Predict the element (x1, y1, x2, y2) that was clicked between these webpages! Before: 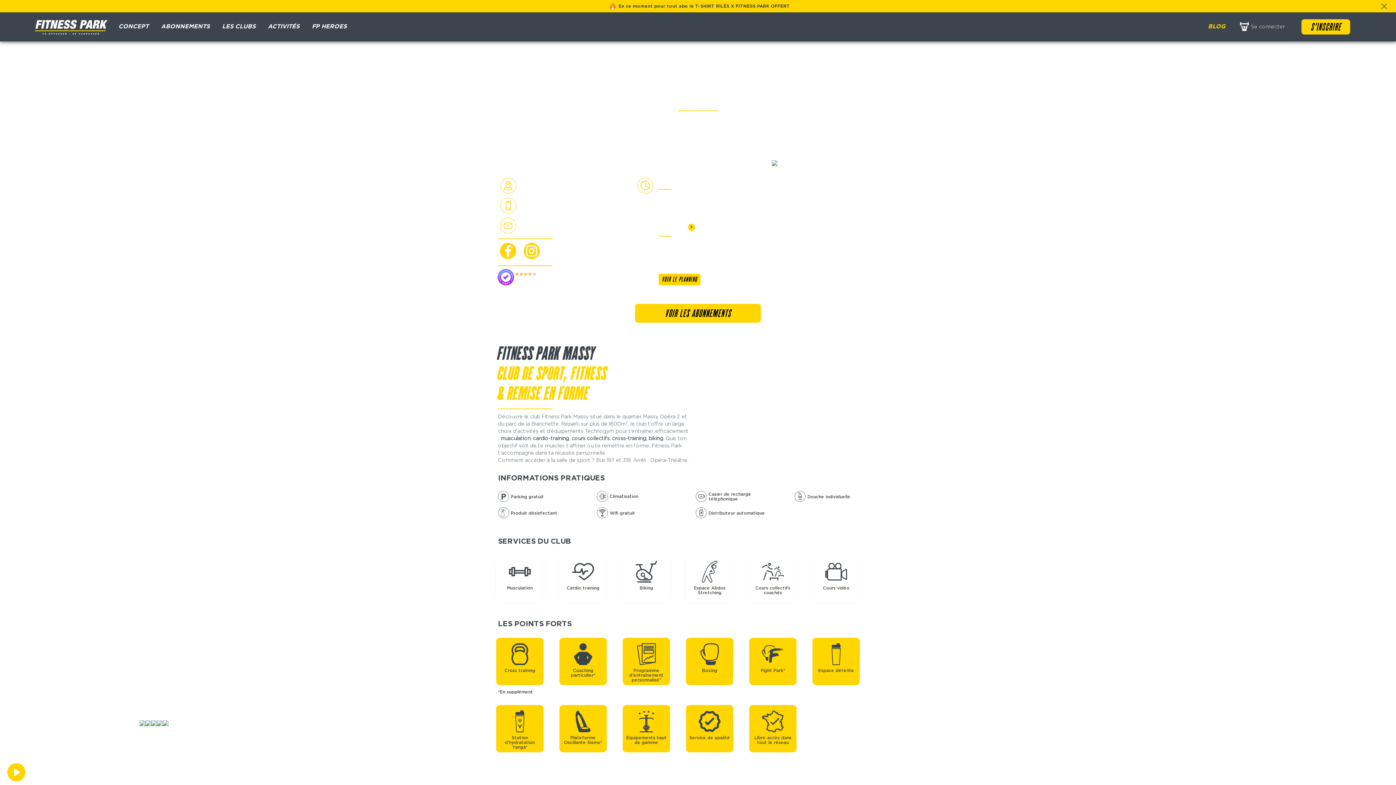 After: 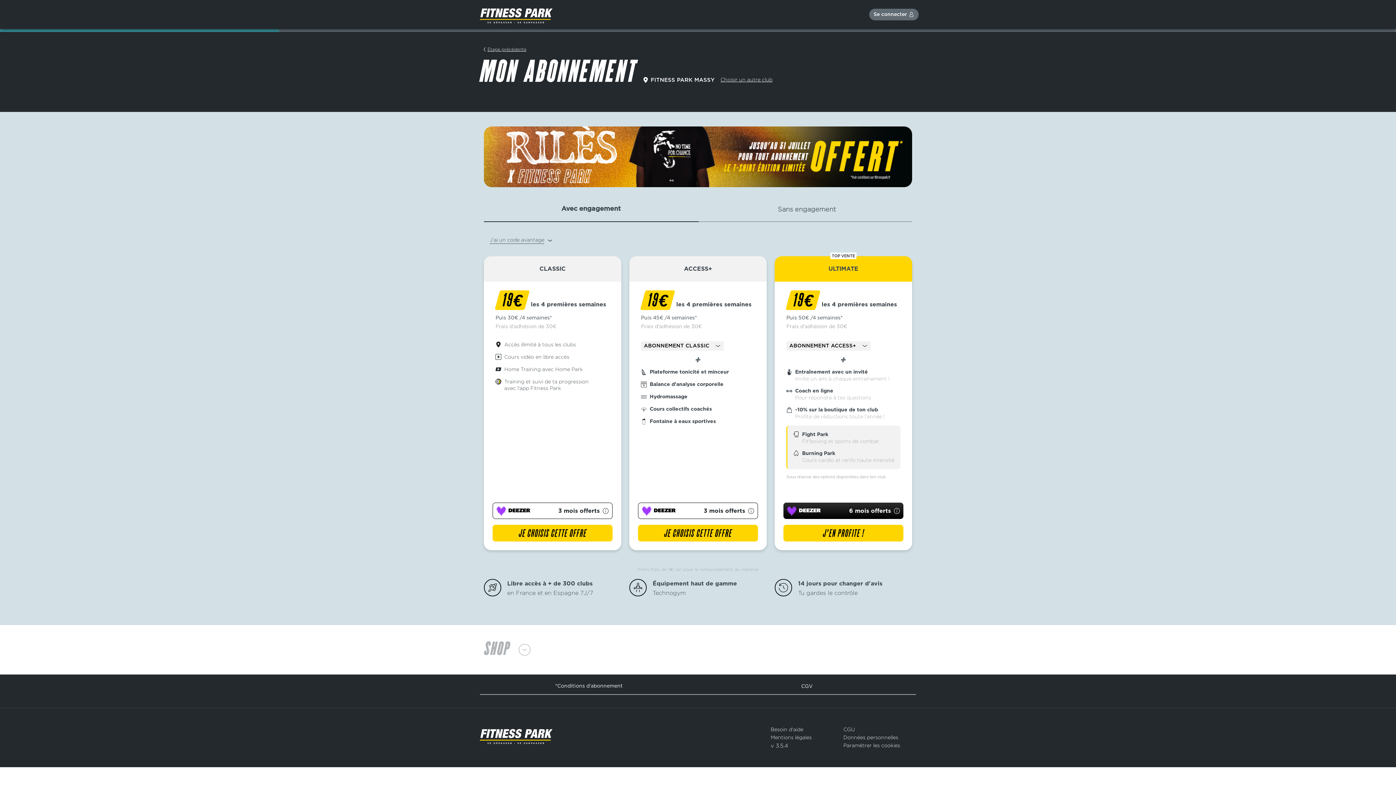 Action: bbox: (635, 304, 761, 322) label: VOIR LES ABONNEMENTS